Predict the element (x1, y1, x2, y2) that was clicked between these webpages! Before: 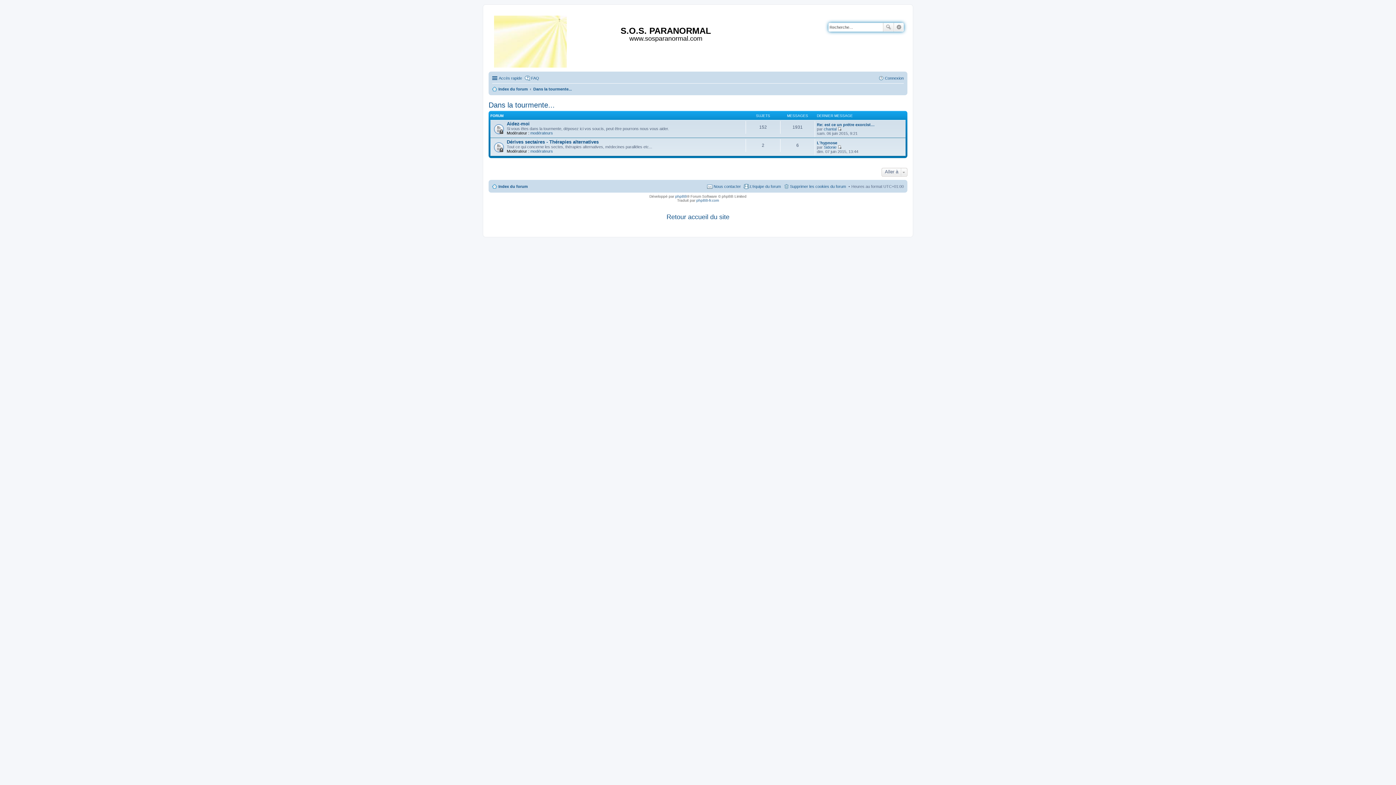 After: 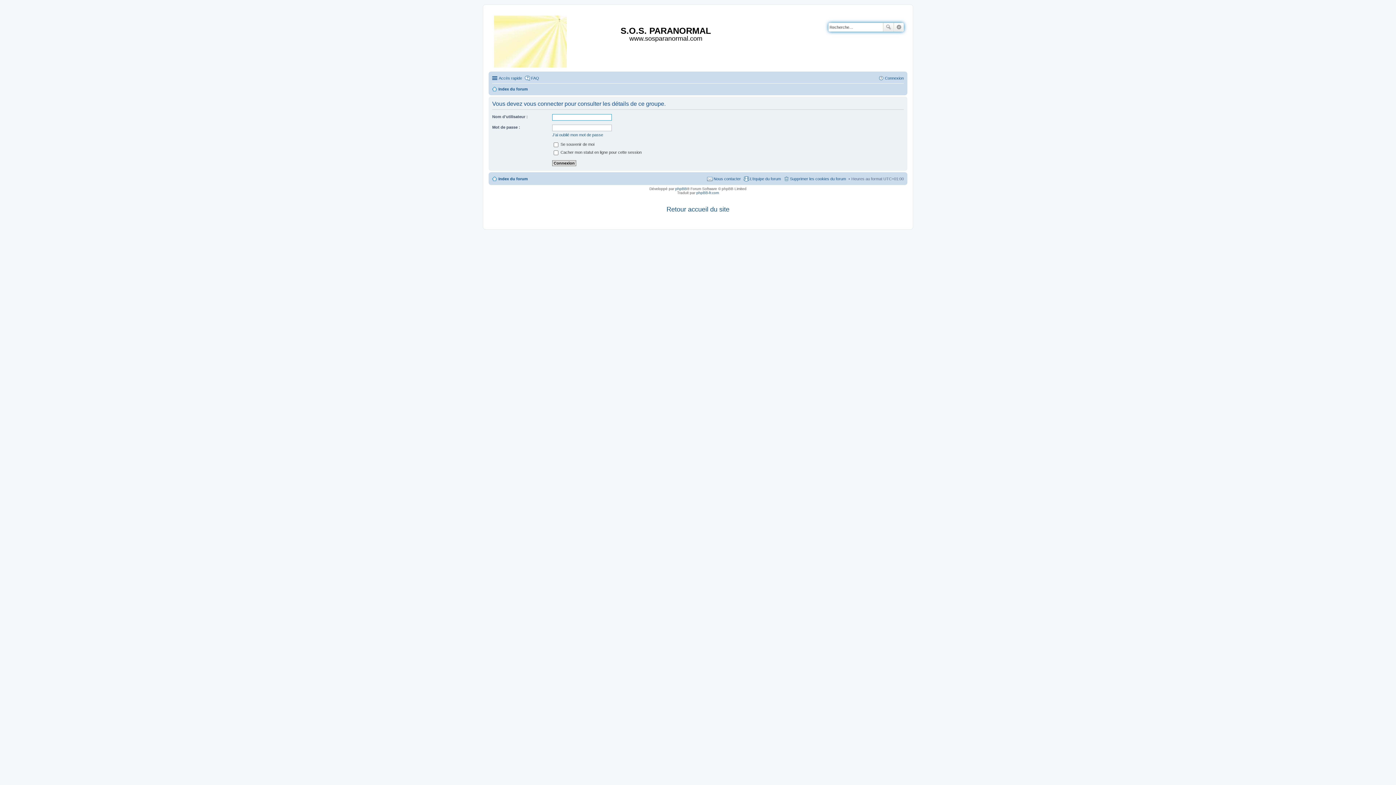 Action: label: modérateurs bbox: (530, 130, 553, 135)